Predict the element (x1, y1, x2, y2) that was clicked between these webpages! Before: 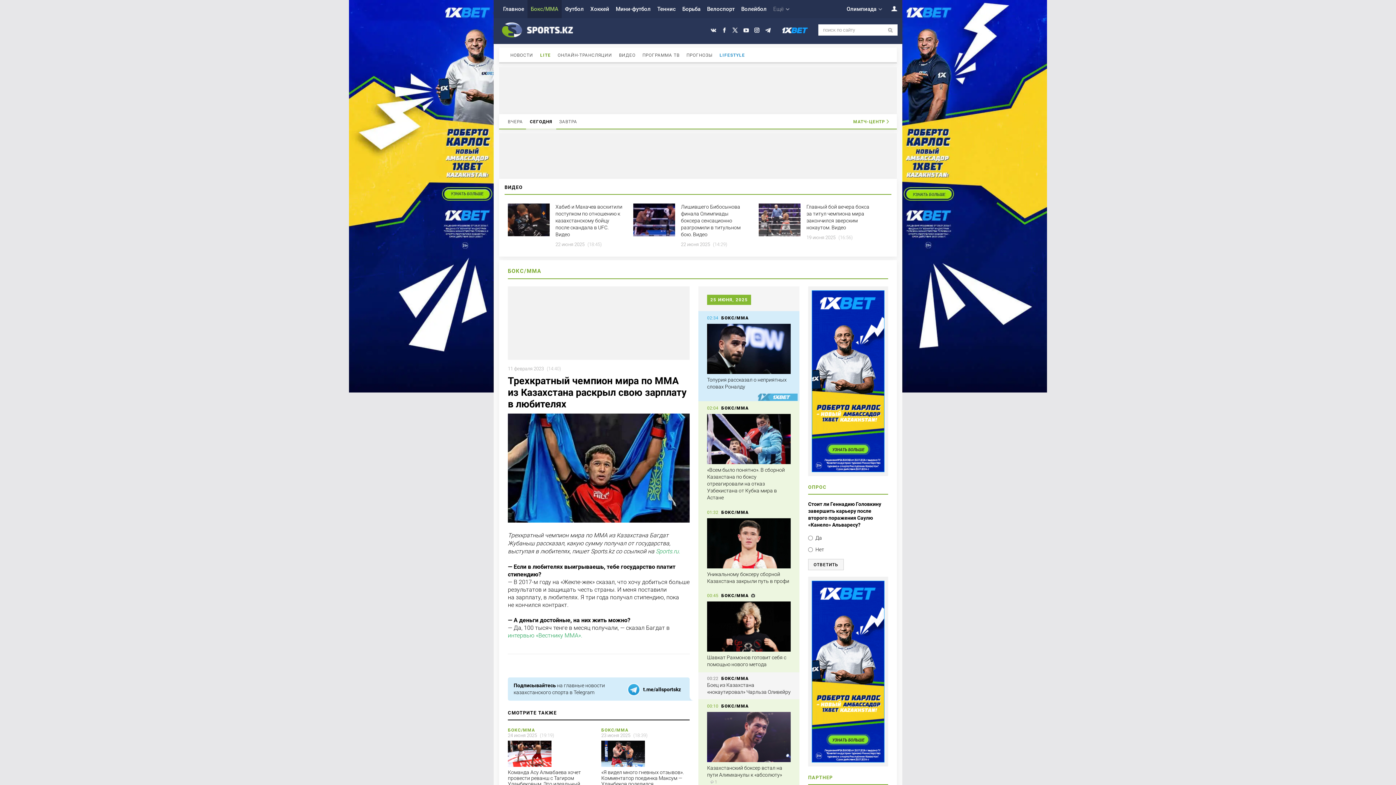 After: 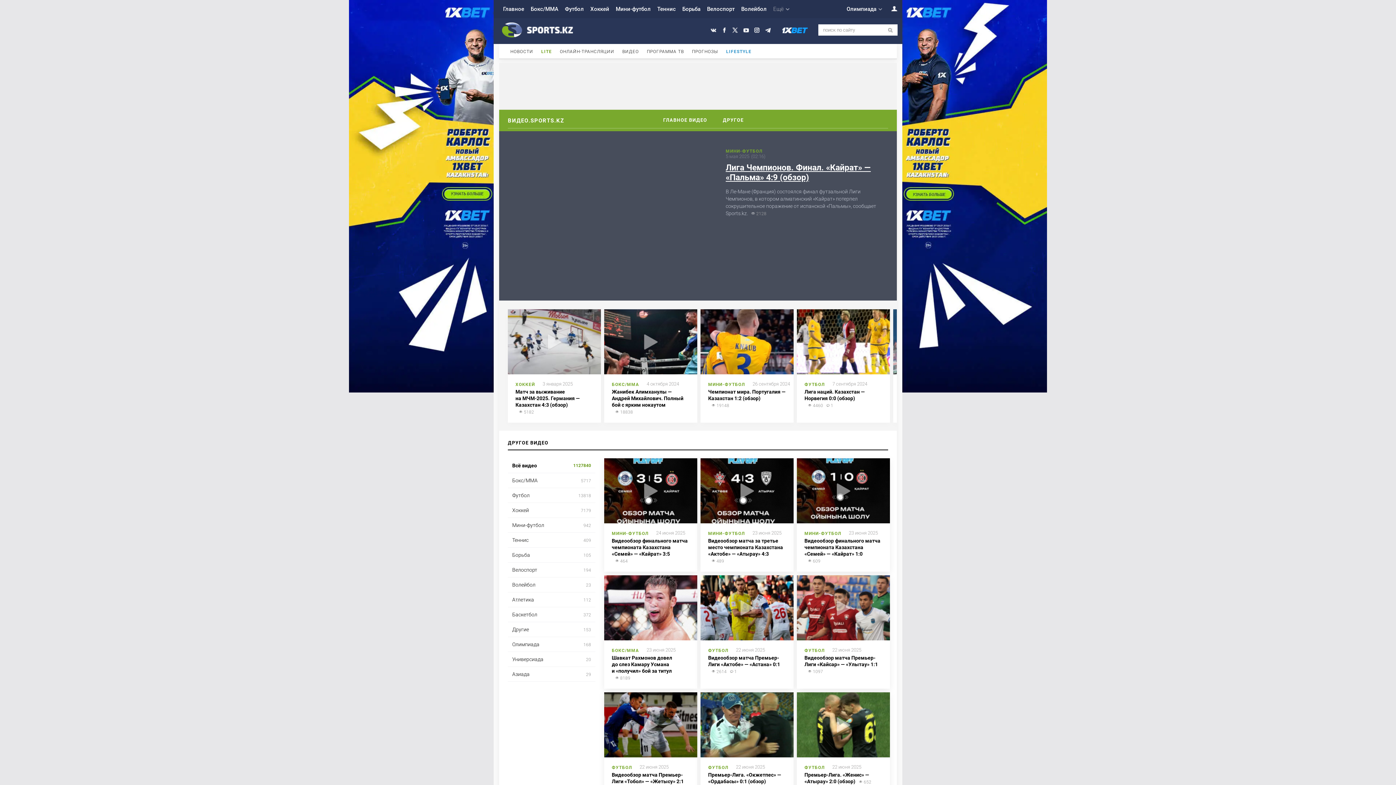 Action: label: ВИДЕО bbox: (619, 52, 635, 57)